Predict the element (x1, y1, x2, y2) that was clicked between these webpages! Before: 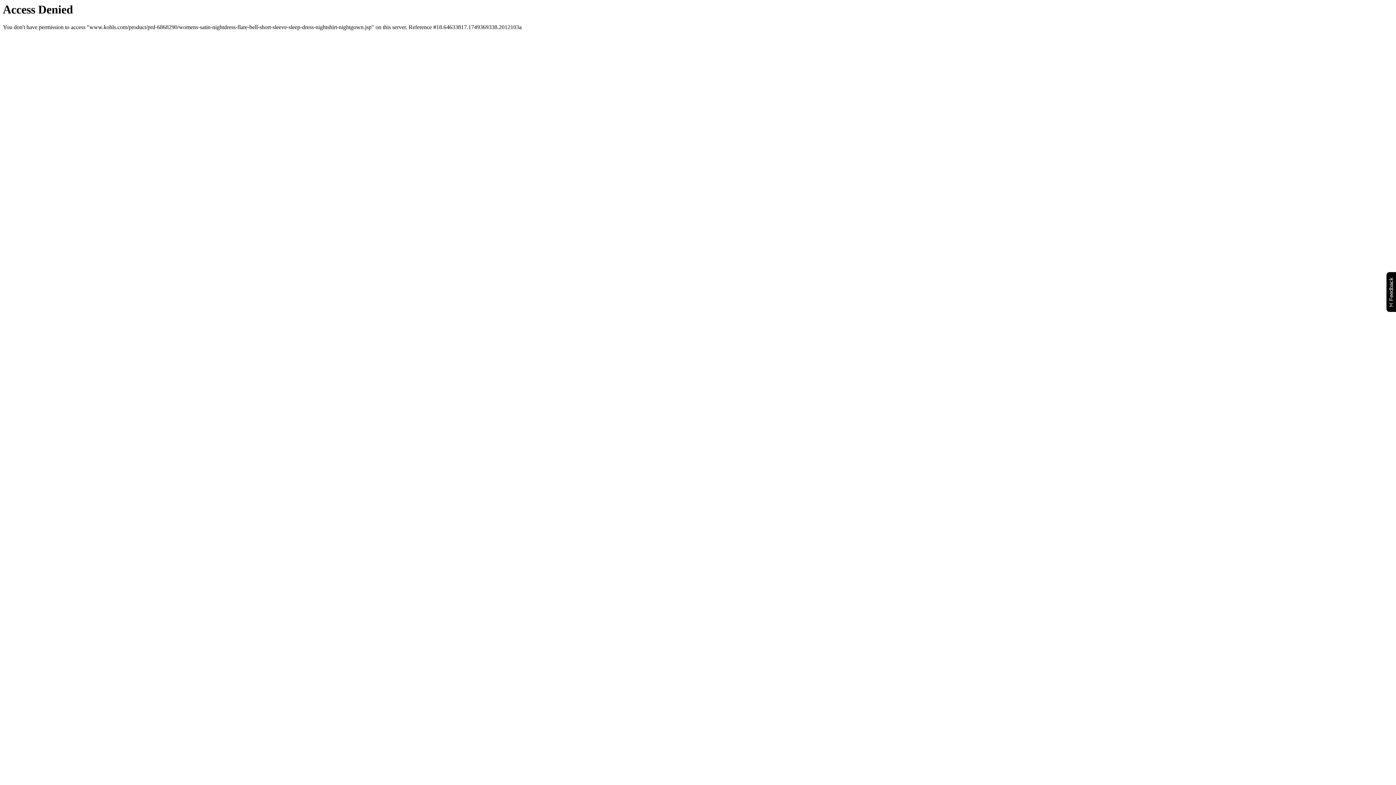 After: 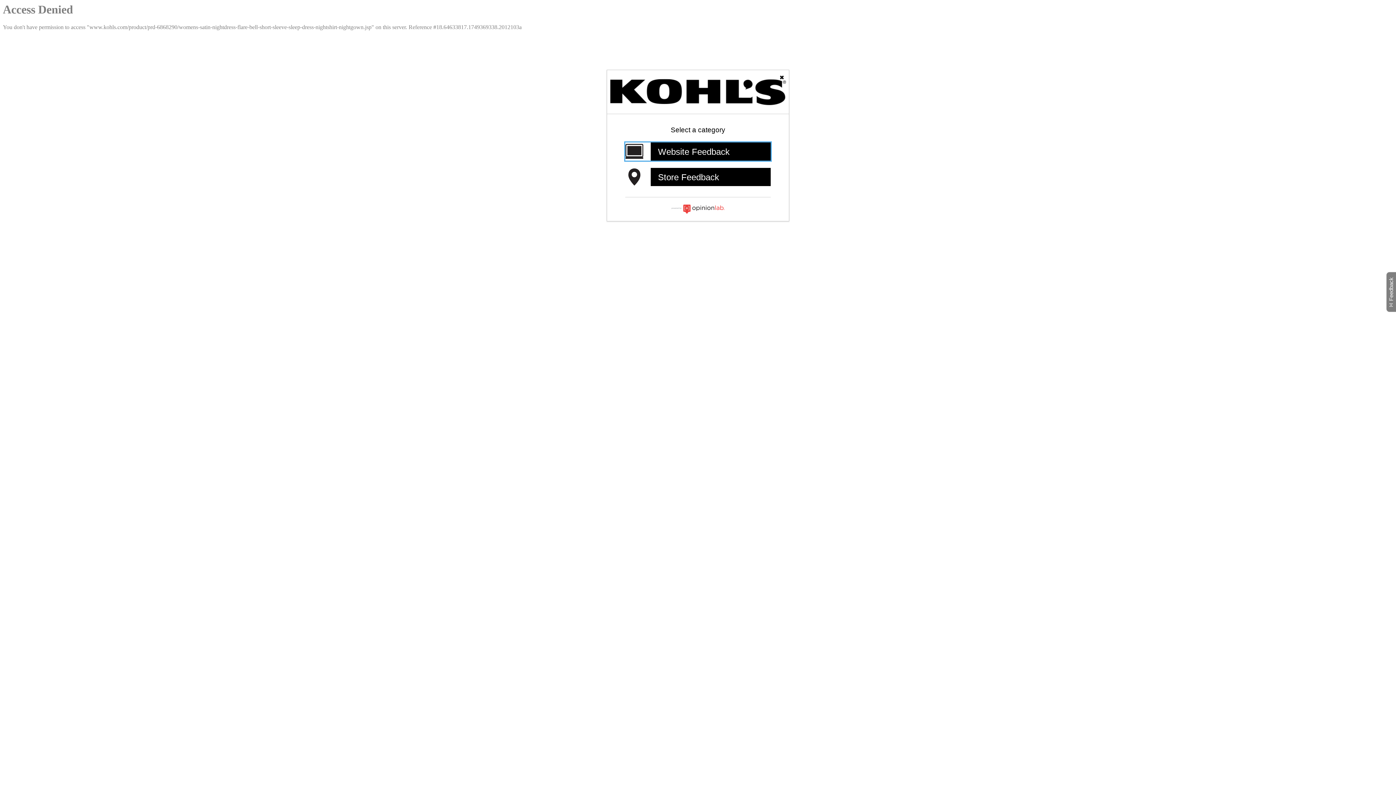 Action: bbox: (1386, 271, 1399, 312) label: Feedback
Will open a new window